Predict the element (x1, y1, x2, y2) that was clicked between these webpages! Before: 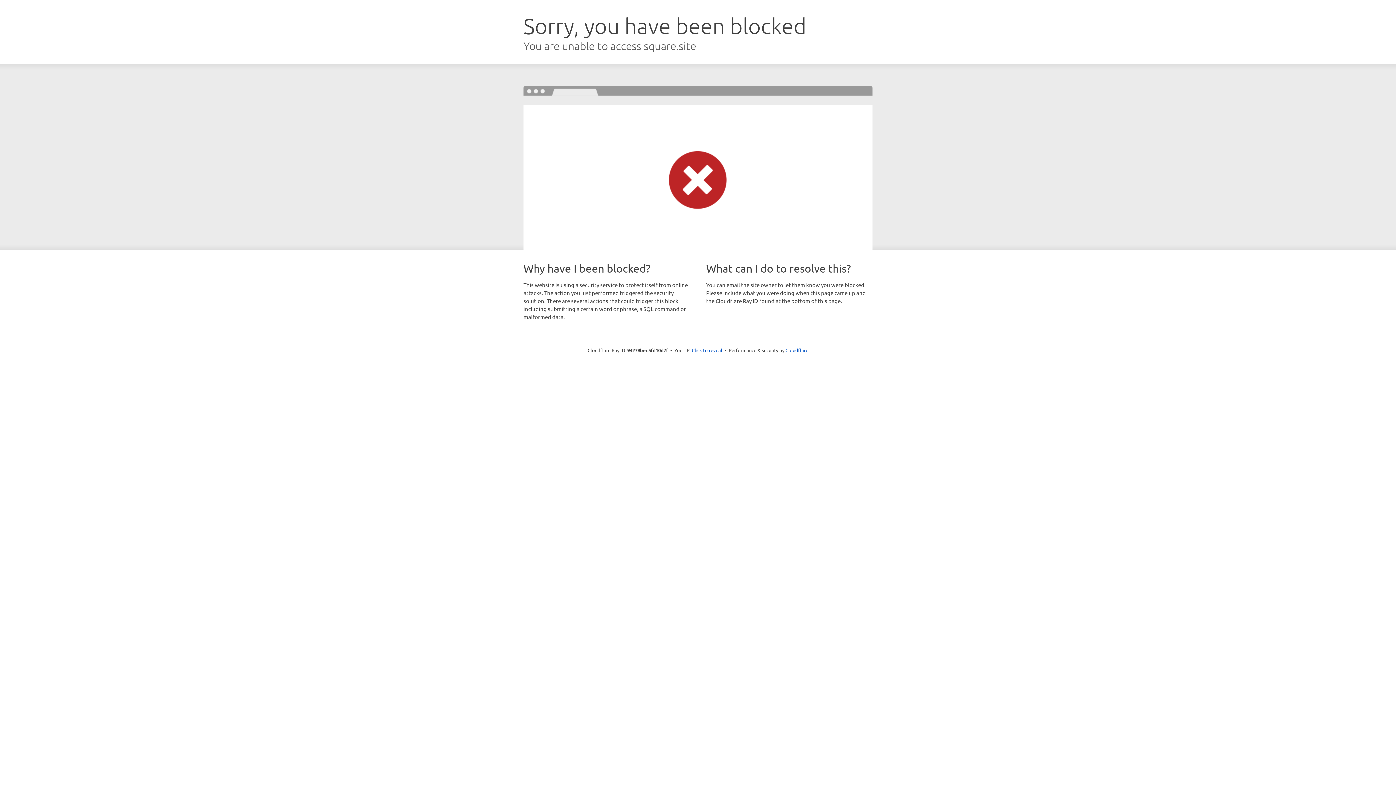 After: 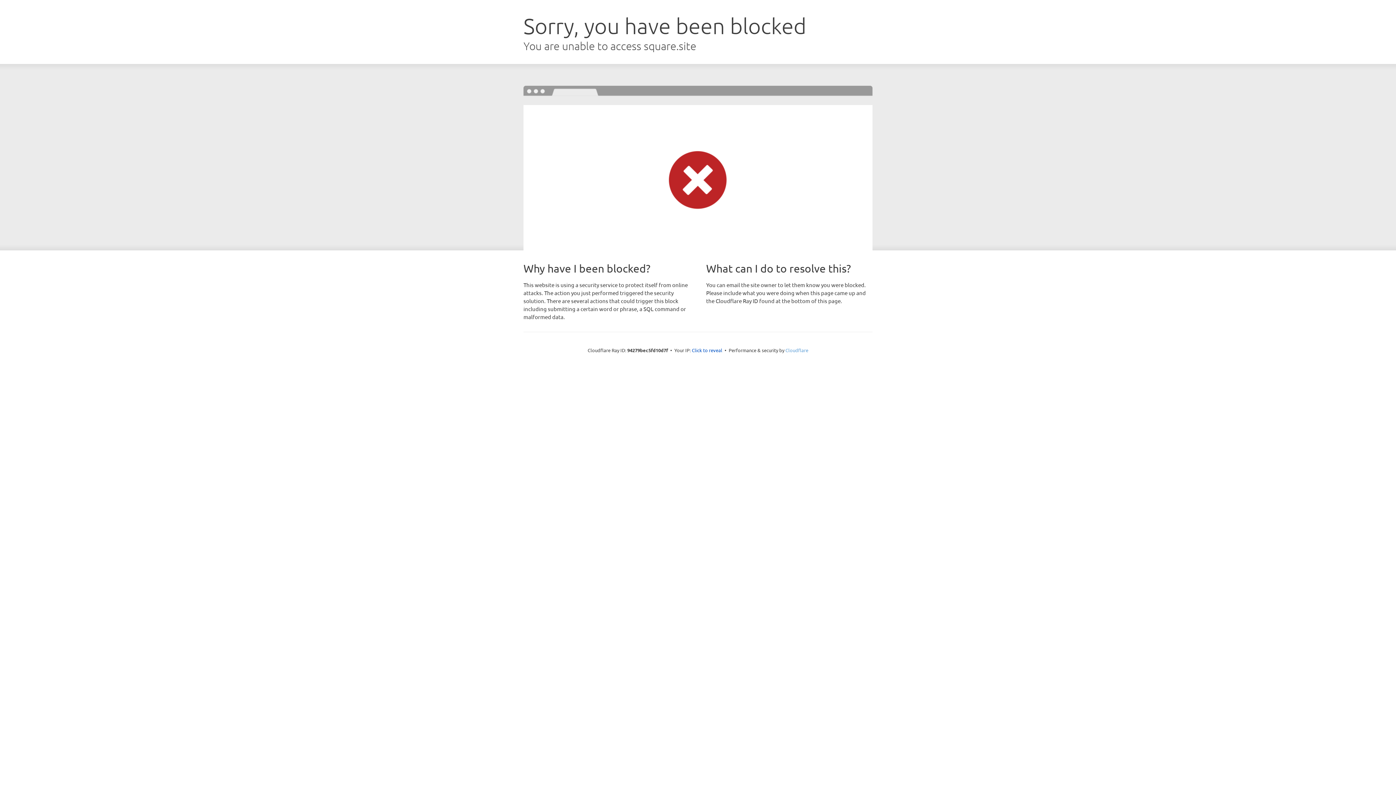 Action: label: Cloudflare bbox: (785, 347, 808, 353)